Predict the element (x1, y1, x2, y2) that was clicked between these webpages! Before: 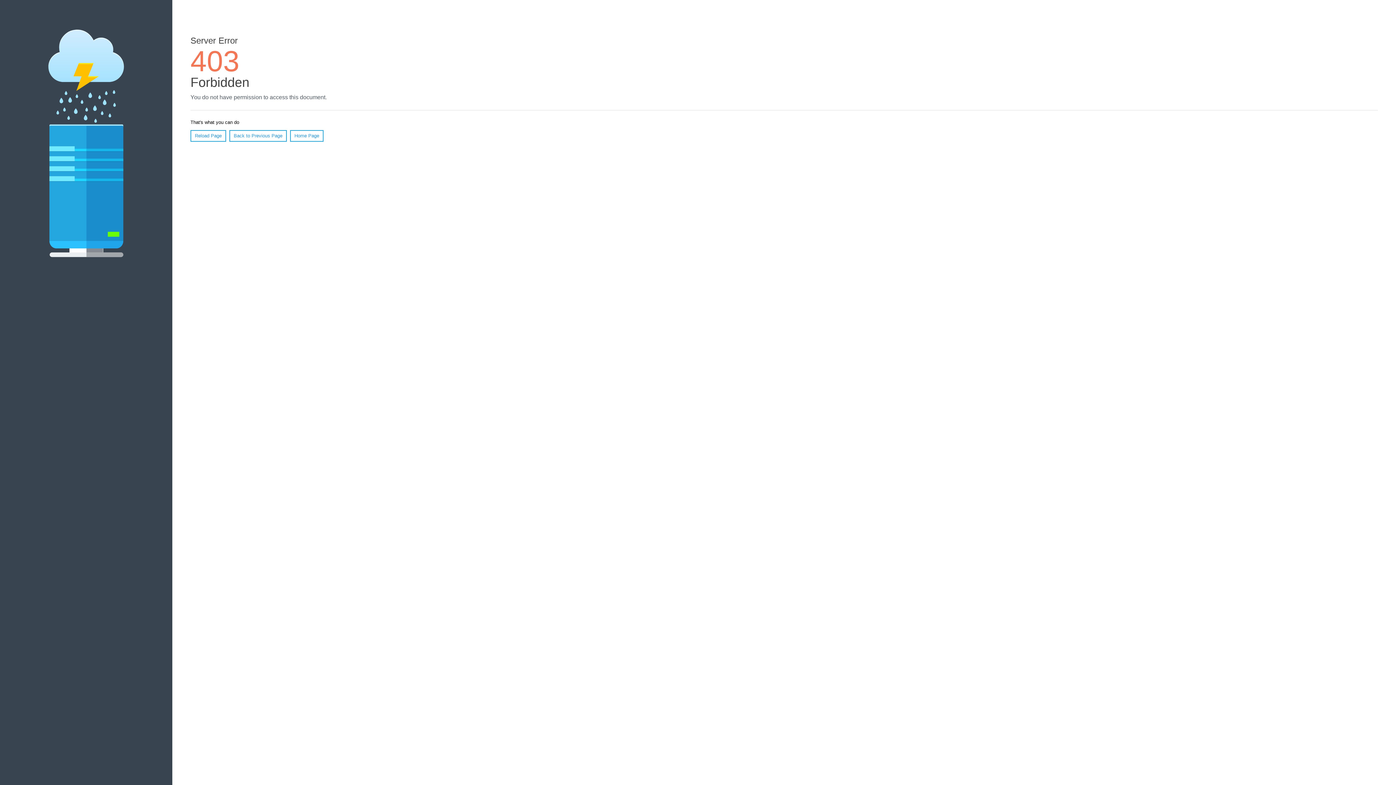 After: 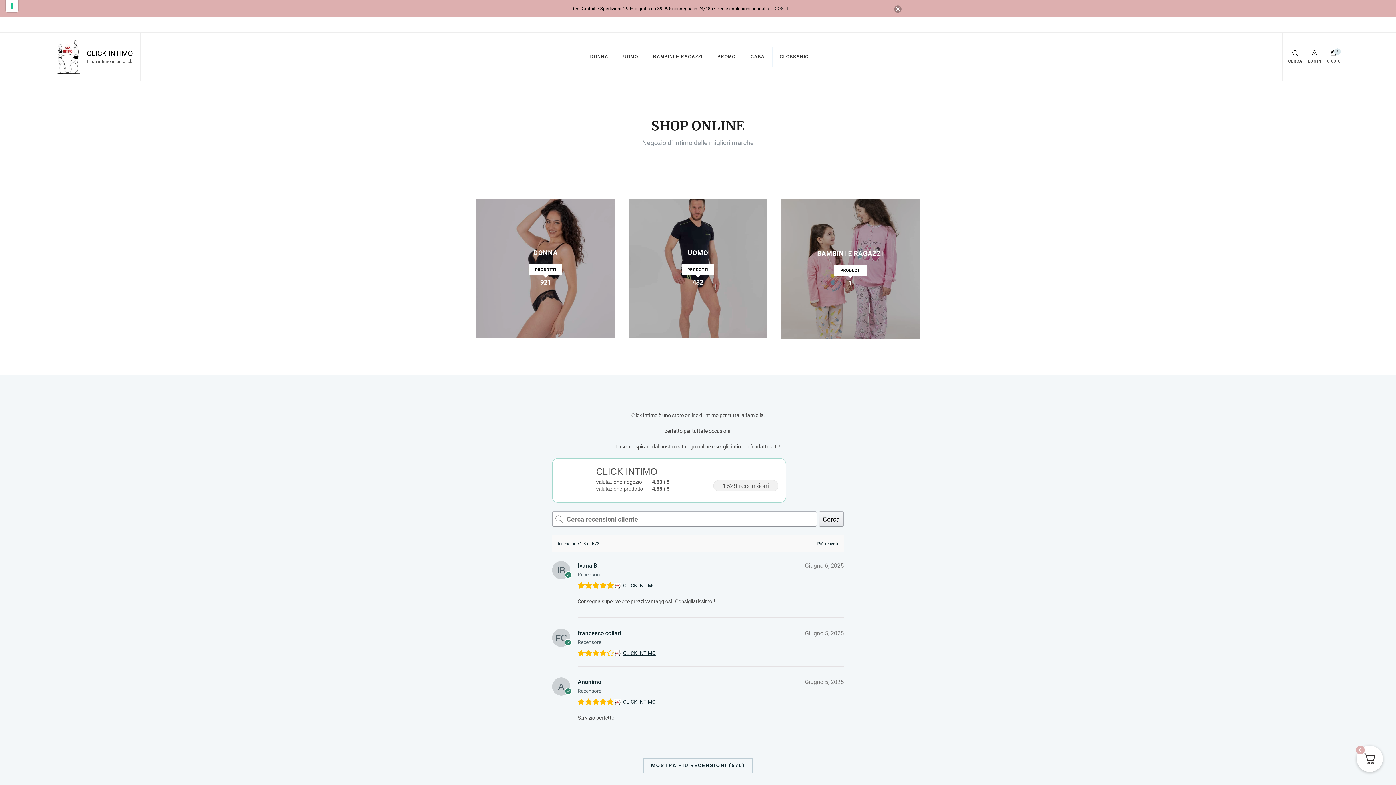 Action: bbox: (290, 130, 323, 141) label: Home Page